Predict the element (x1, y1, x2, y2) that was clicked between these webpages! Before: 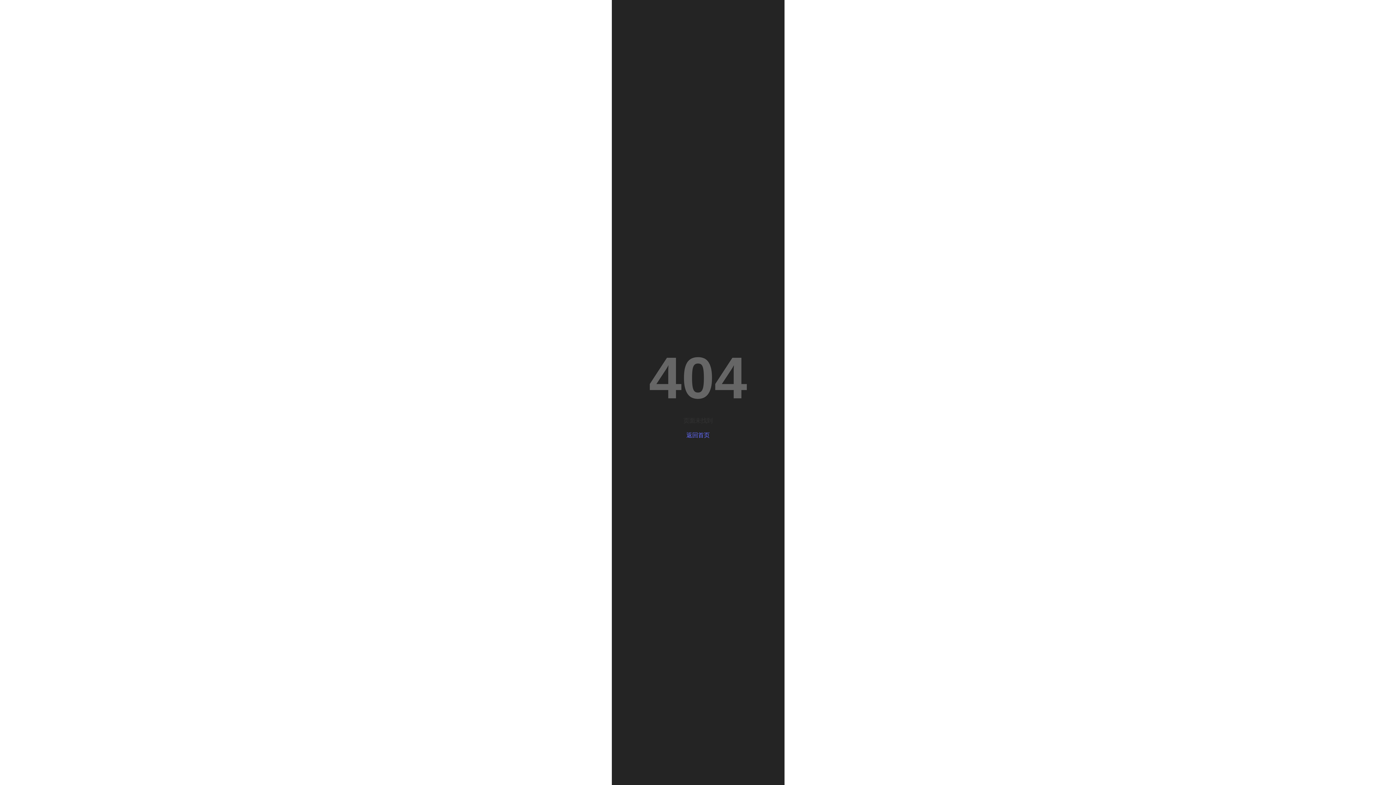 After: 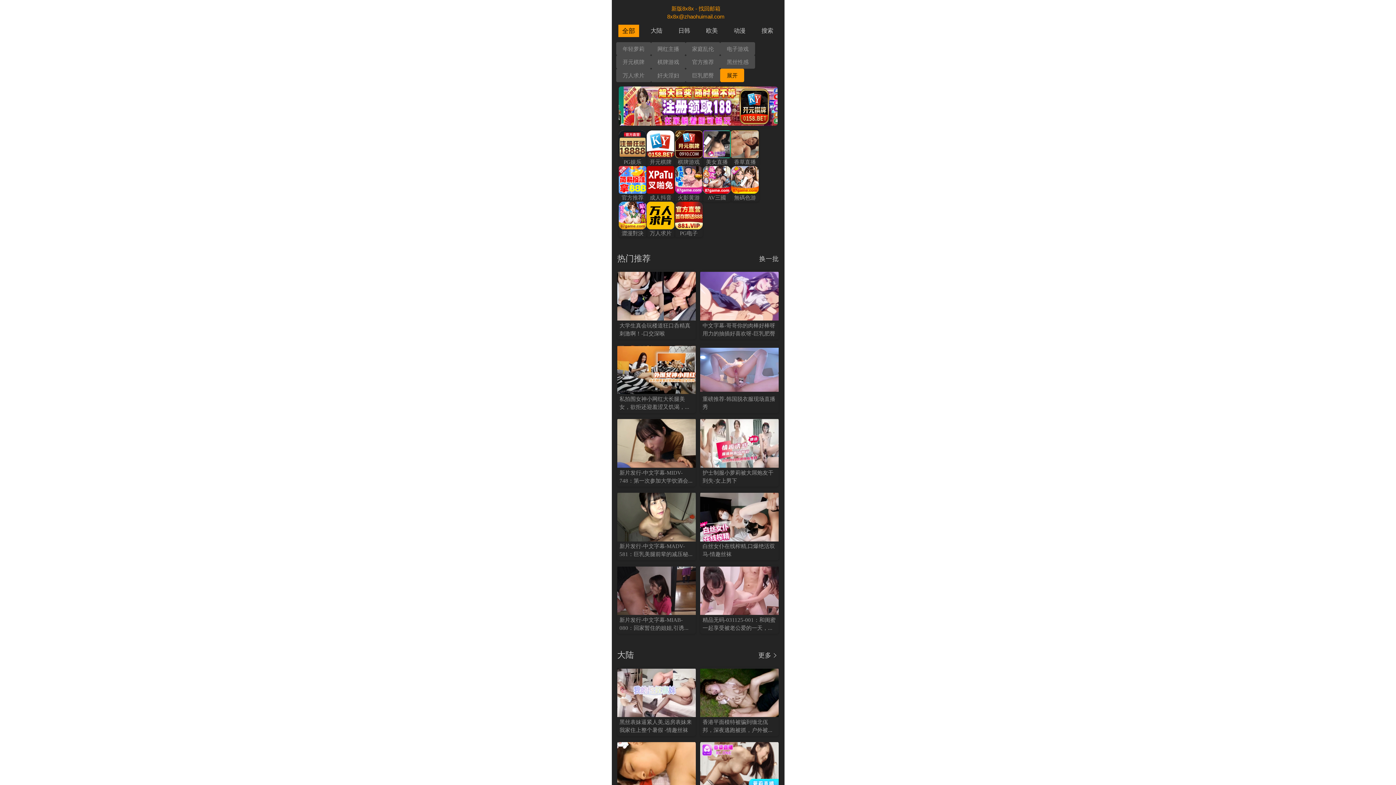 Action: label: 返回首页 bbox: (626, 431, 769, 439)